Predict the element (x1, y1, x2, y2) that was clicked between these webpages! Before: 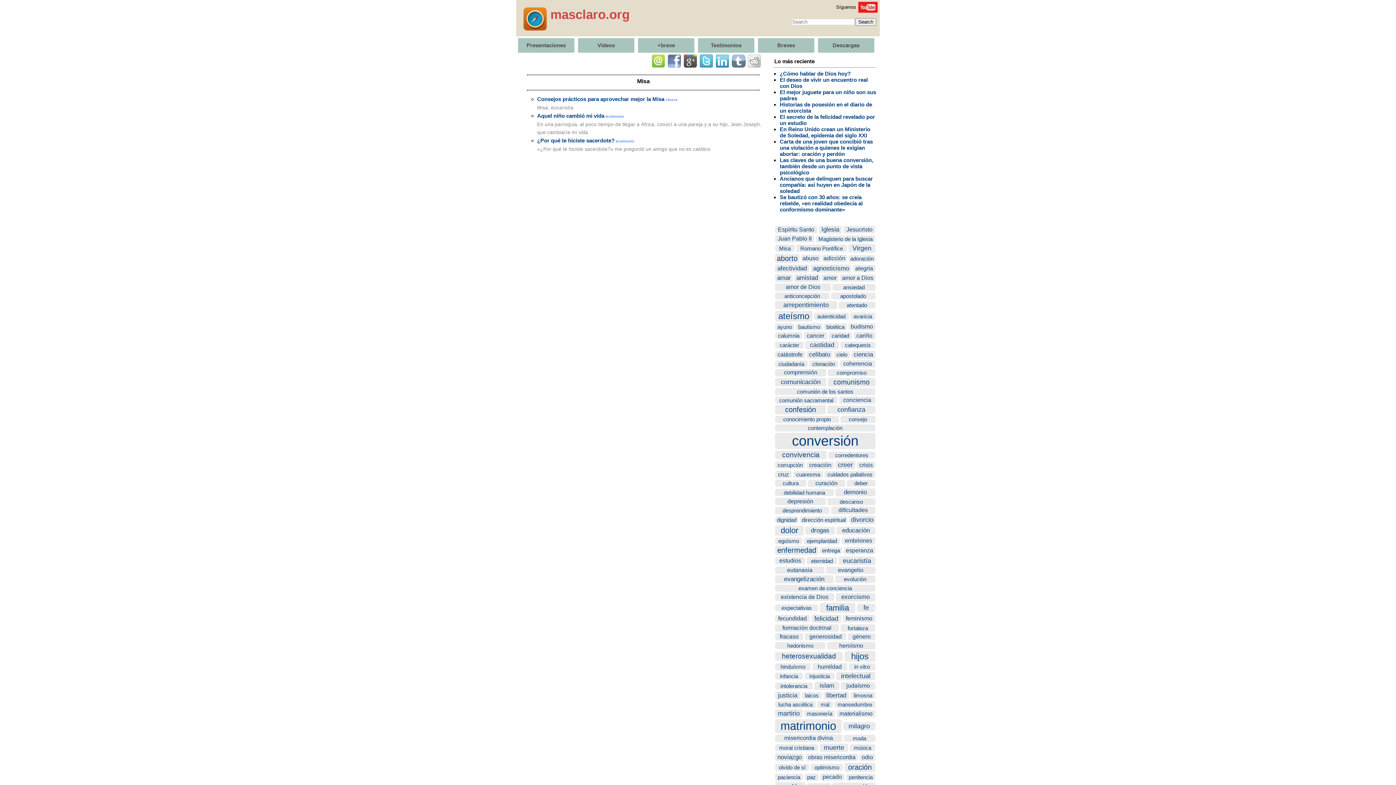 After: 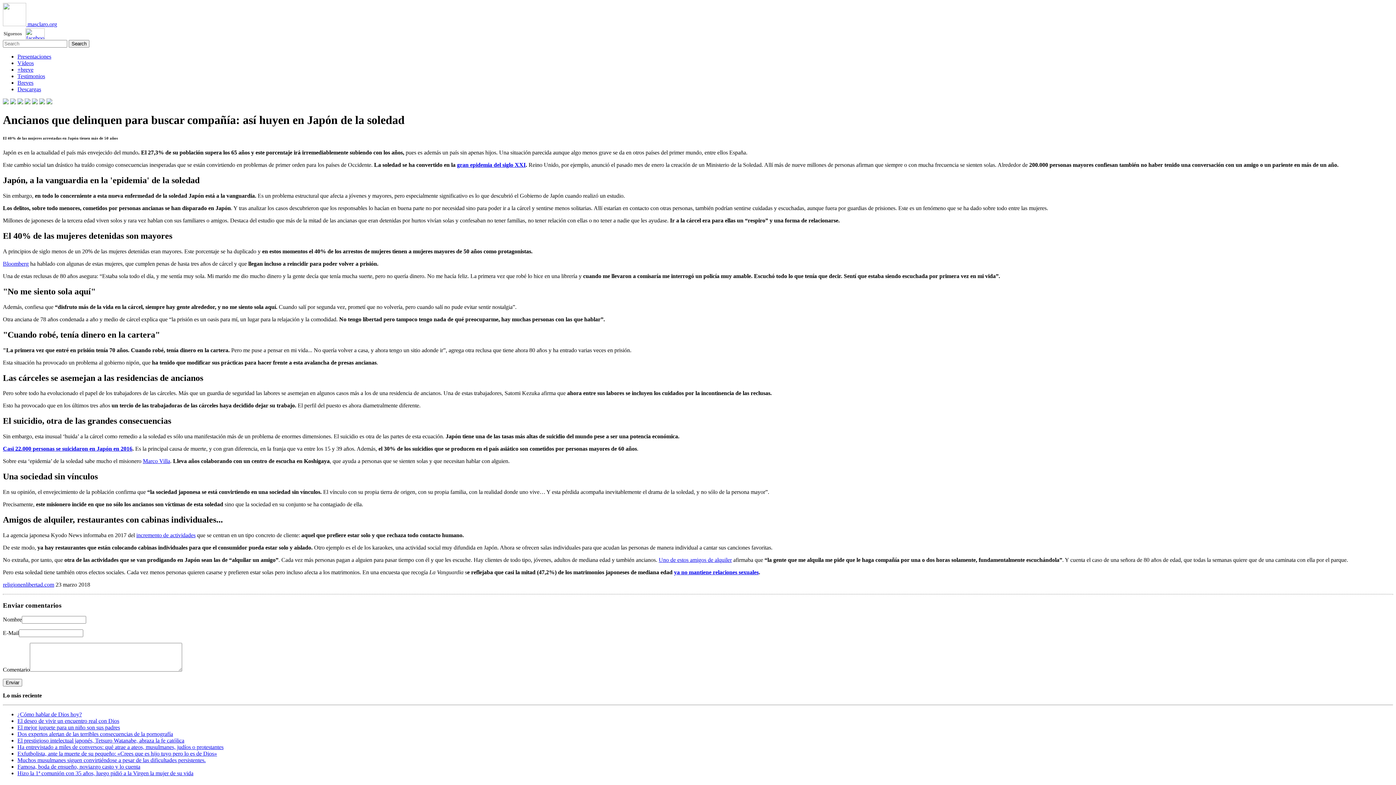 Action: label: Ancianos que delinquen para buscar compañía: así huyen en Japón de la soledad bbox: (780, 175, 873, 194)